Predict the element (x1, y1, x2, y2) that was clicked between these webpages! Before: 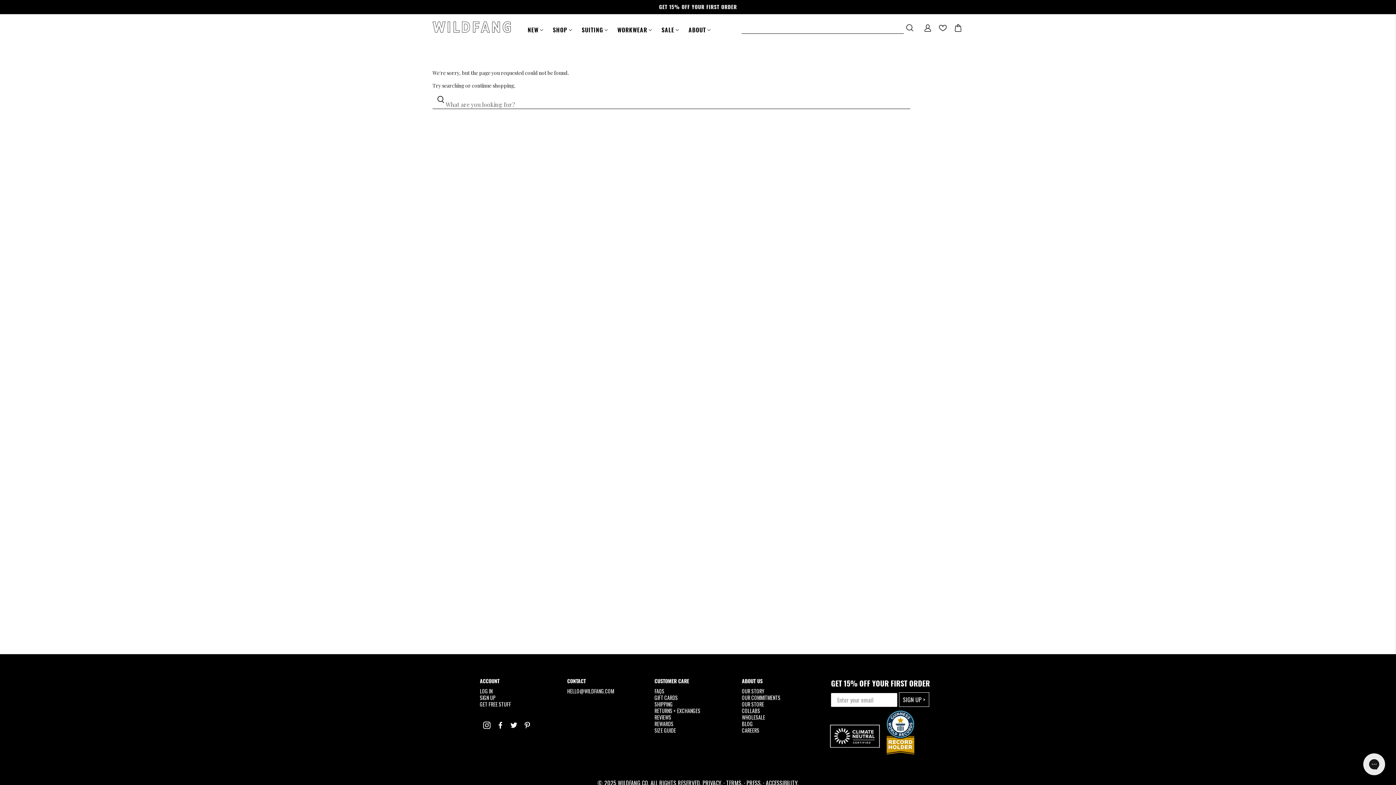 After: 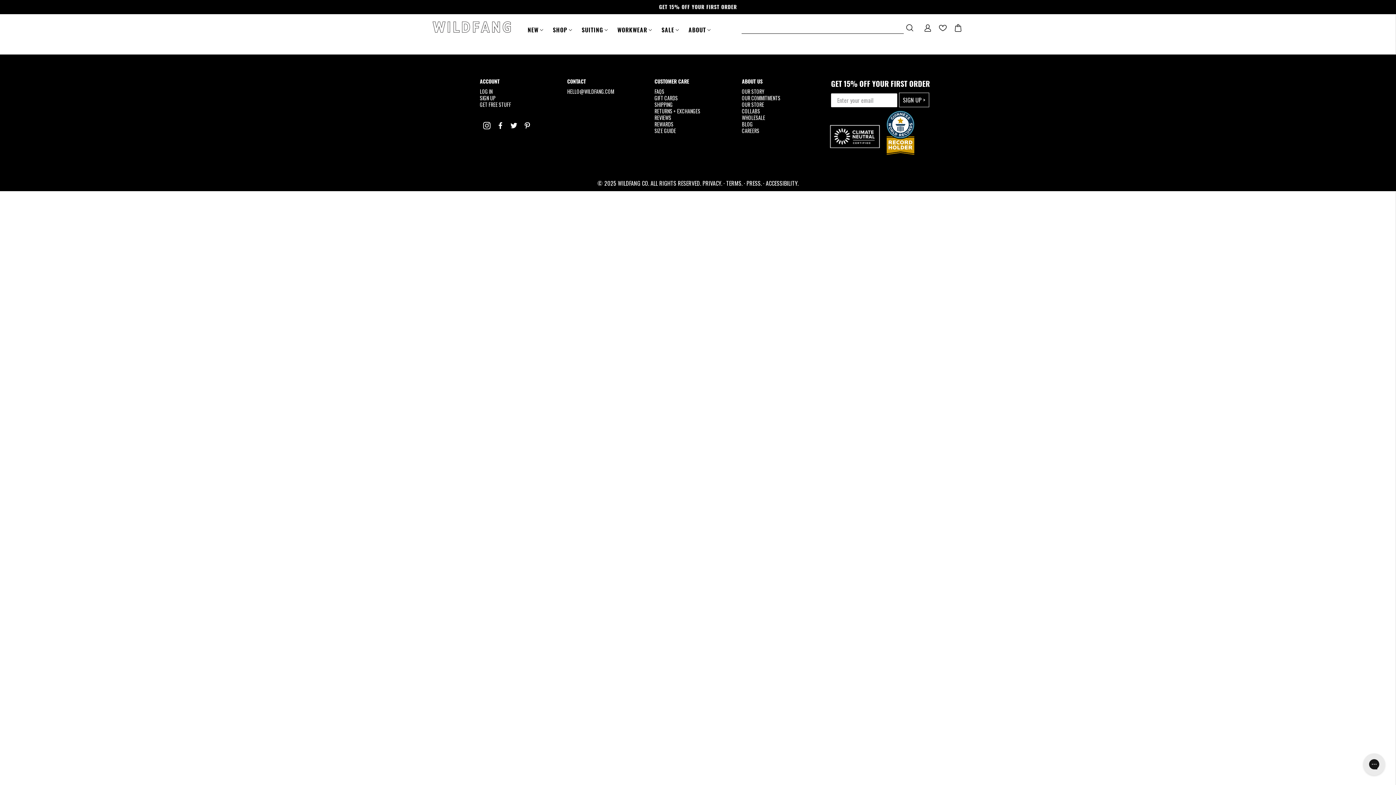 Action: label: GET FREE STUFF bbox: (480, 700, 511, 708)